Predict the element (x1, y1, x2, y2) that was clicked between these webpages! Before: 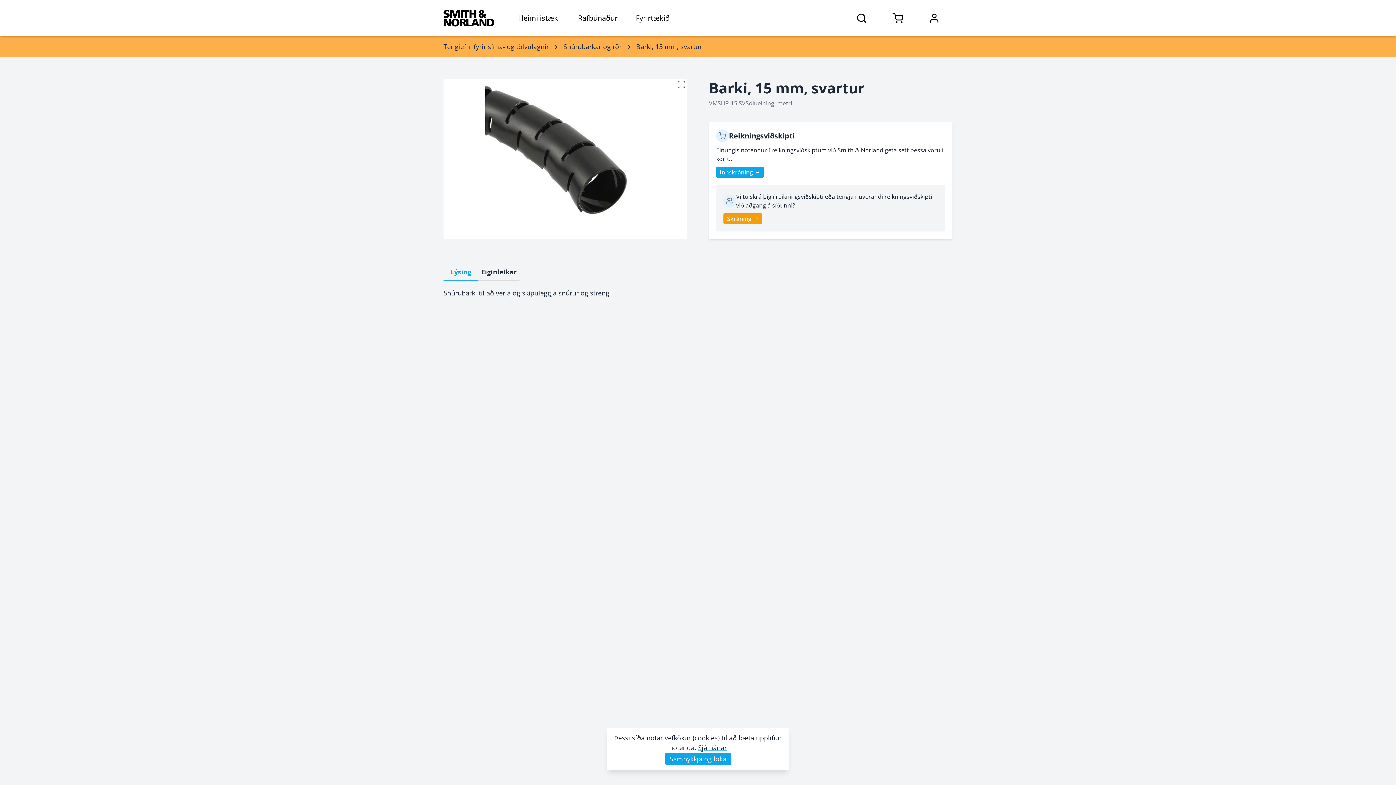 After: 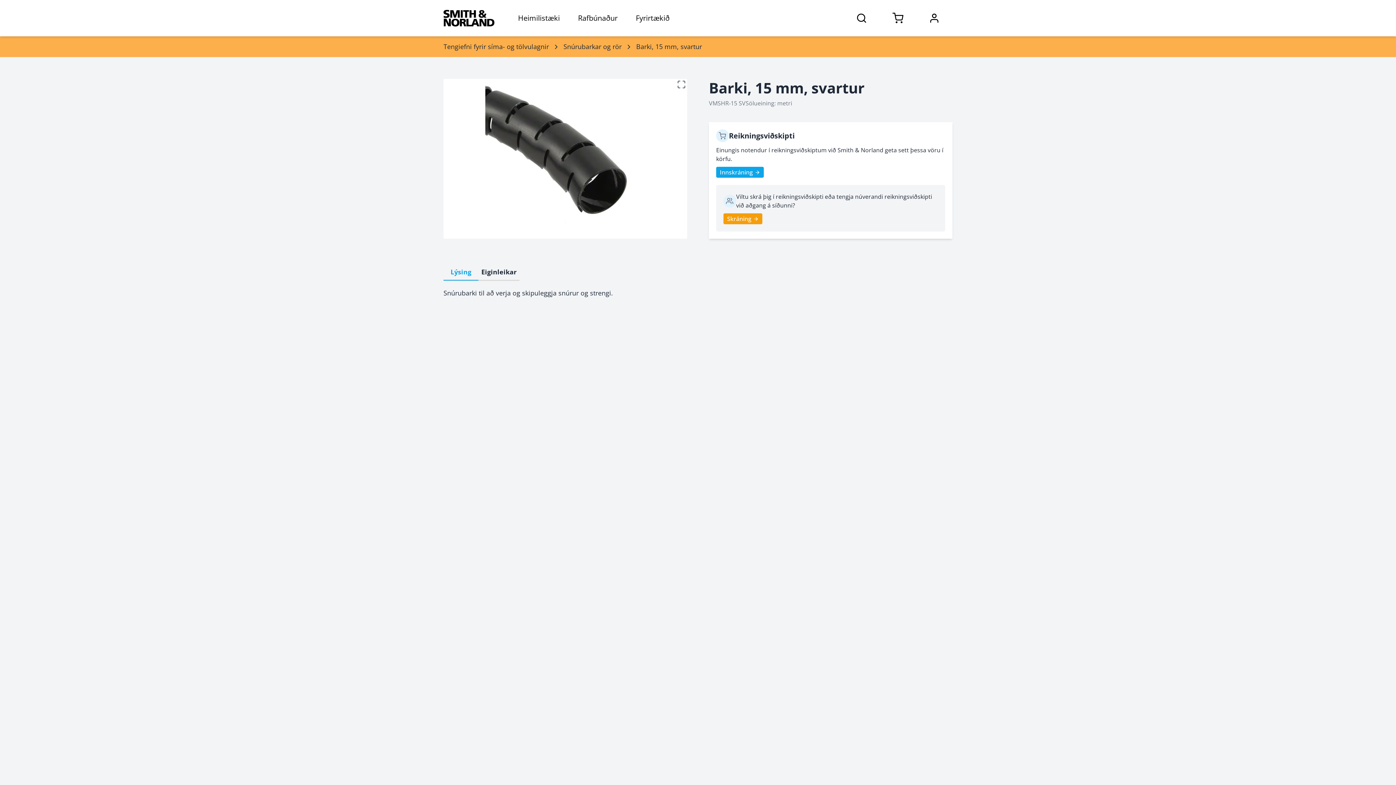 Action: label: takki bbox: (665, 752, 731, 765)